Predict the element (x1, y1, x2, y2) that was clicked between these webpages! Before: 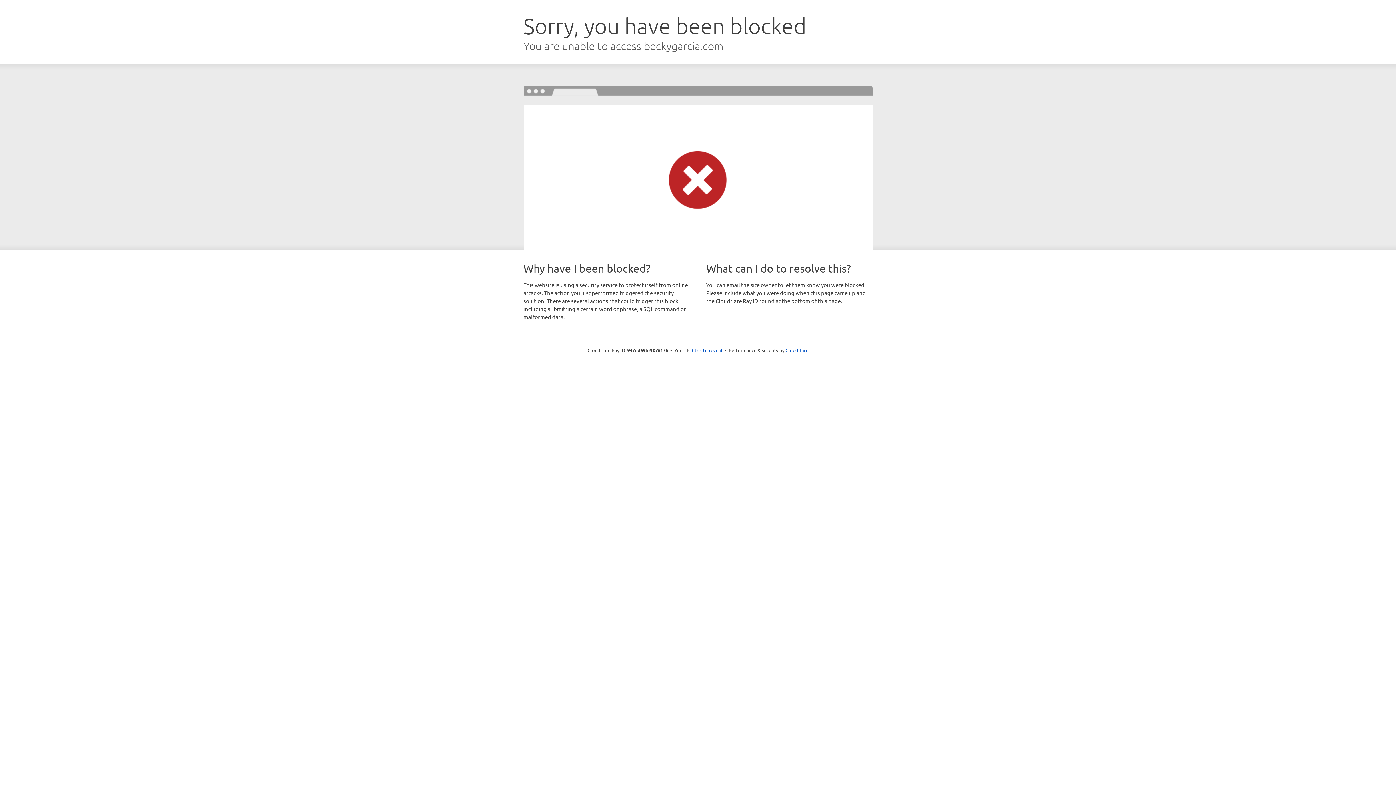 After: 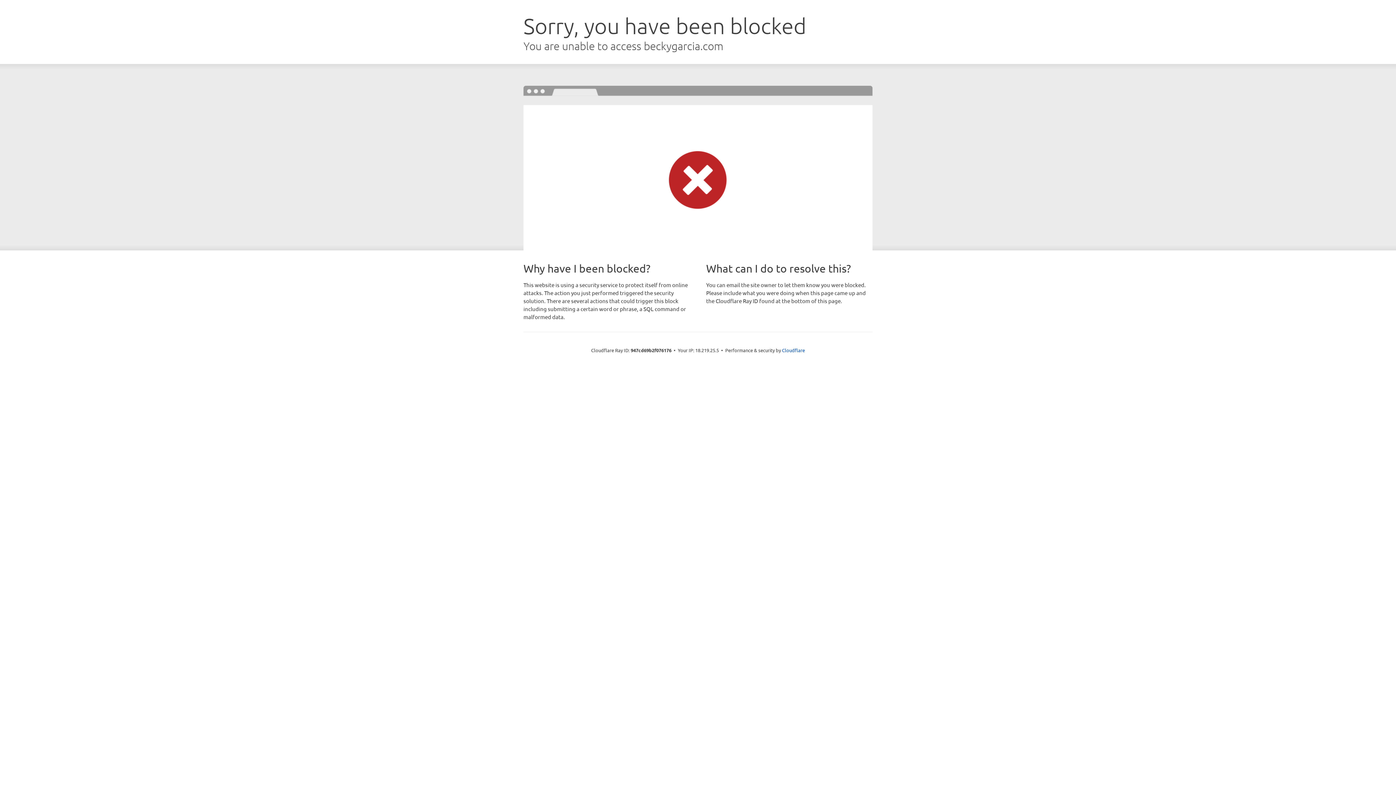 Action: label: Click to reveal bbox: (692, 346, 722, 353)